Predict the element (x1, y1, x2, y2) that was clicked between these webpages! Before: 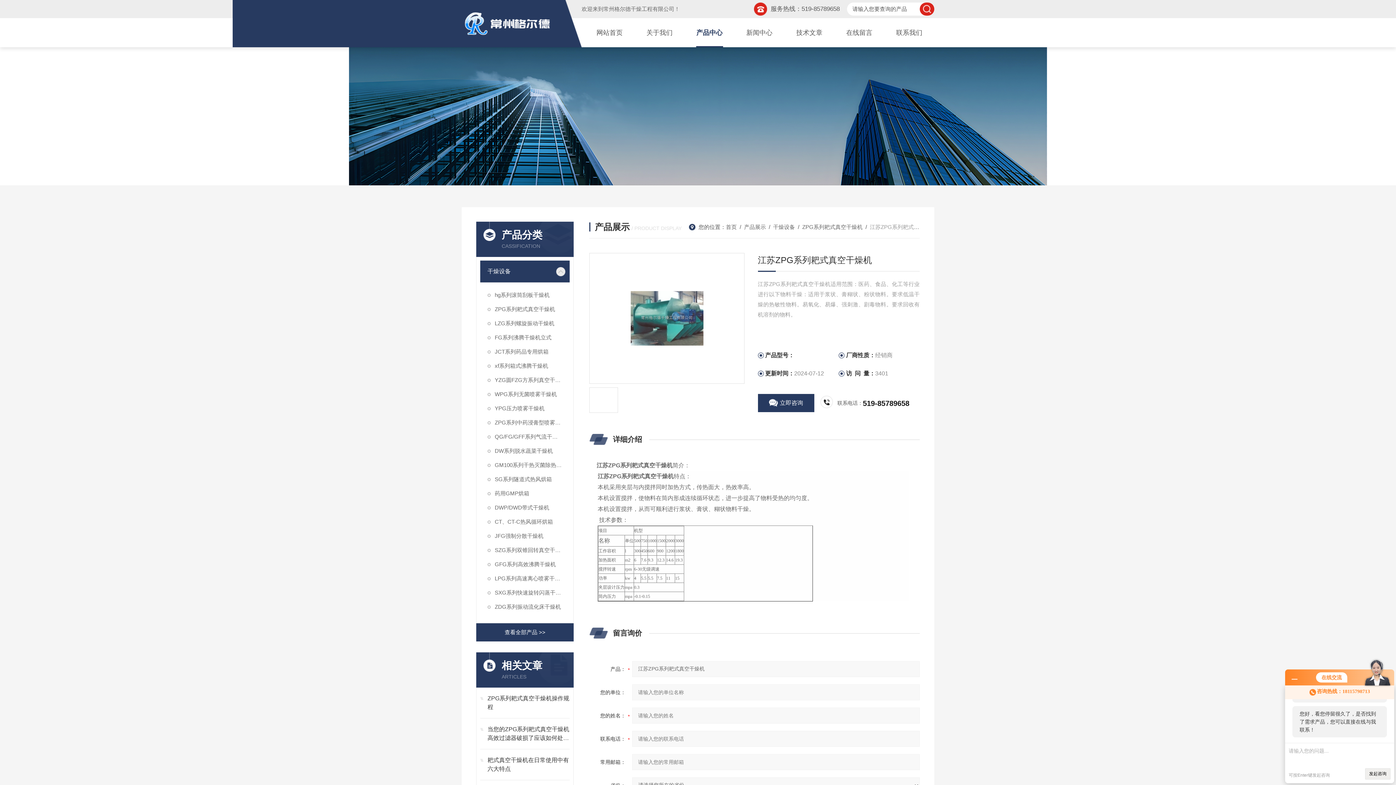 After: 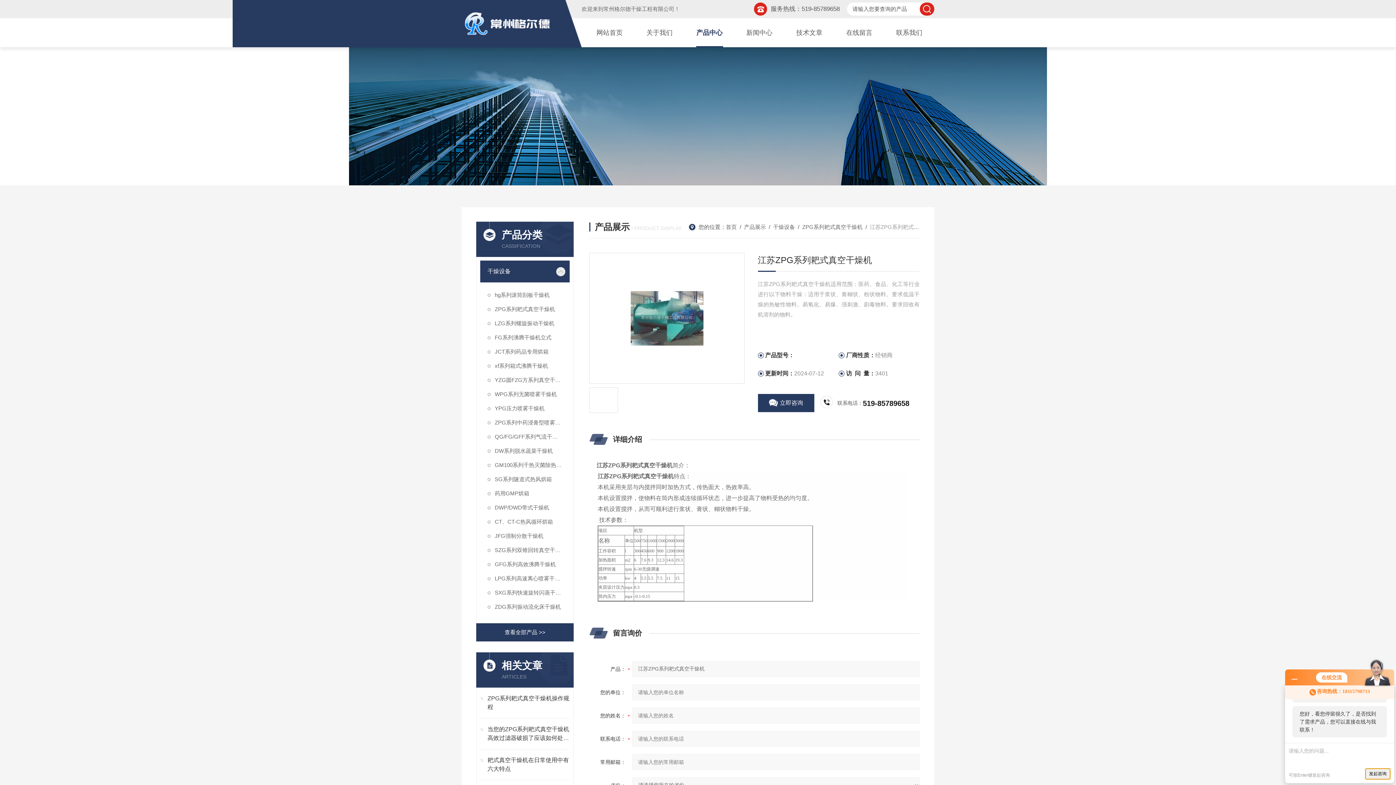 Action: label: 发起咨询 bbox: (1365, 768, 1390, 780)